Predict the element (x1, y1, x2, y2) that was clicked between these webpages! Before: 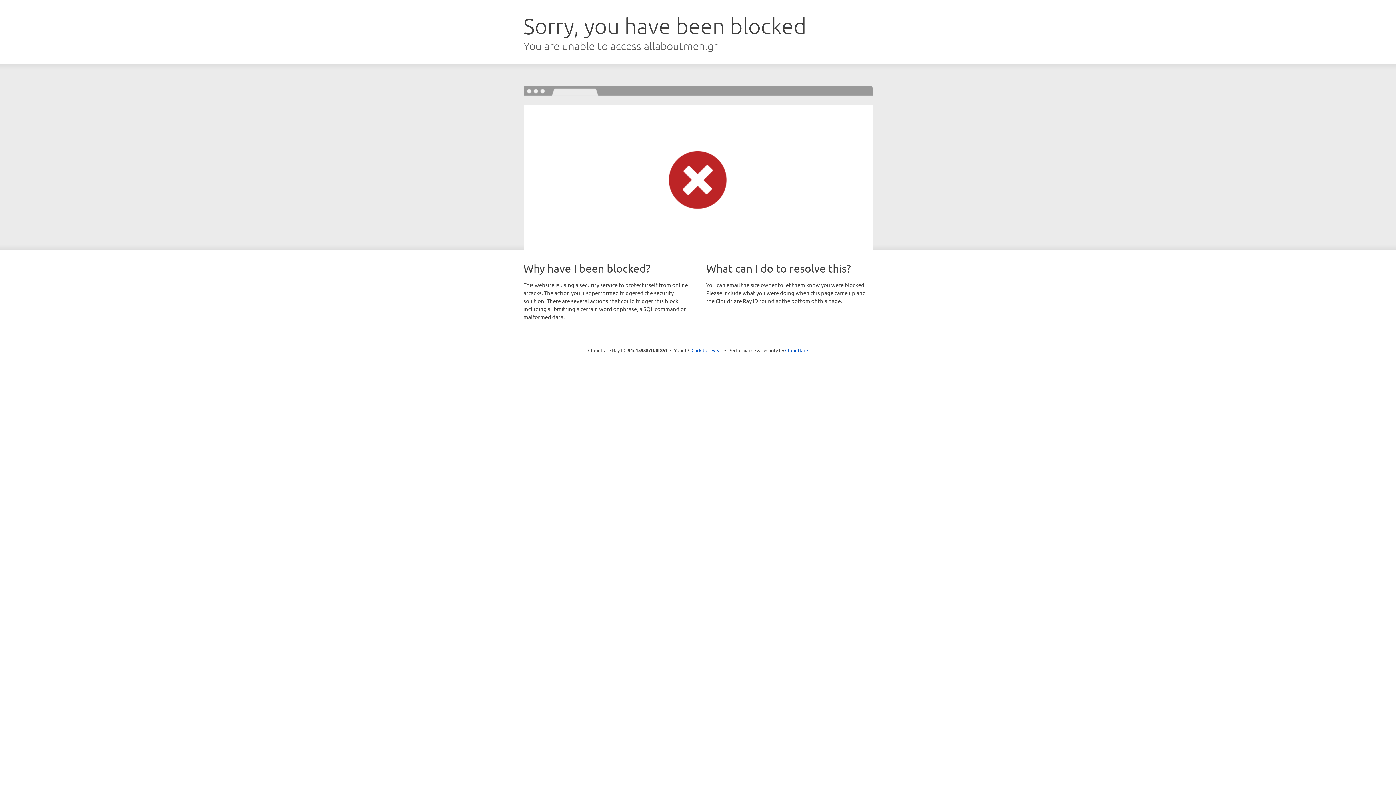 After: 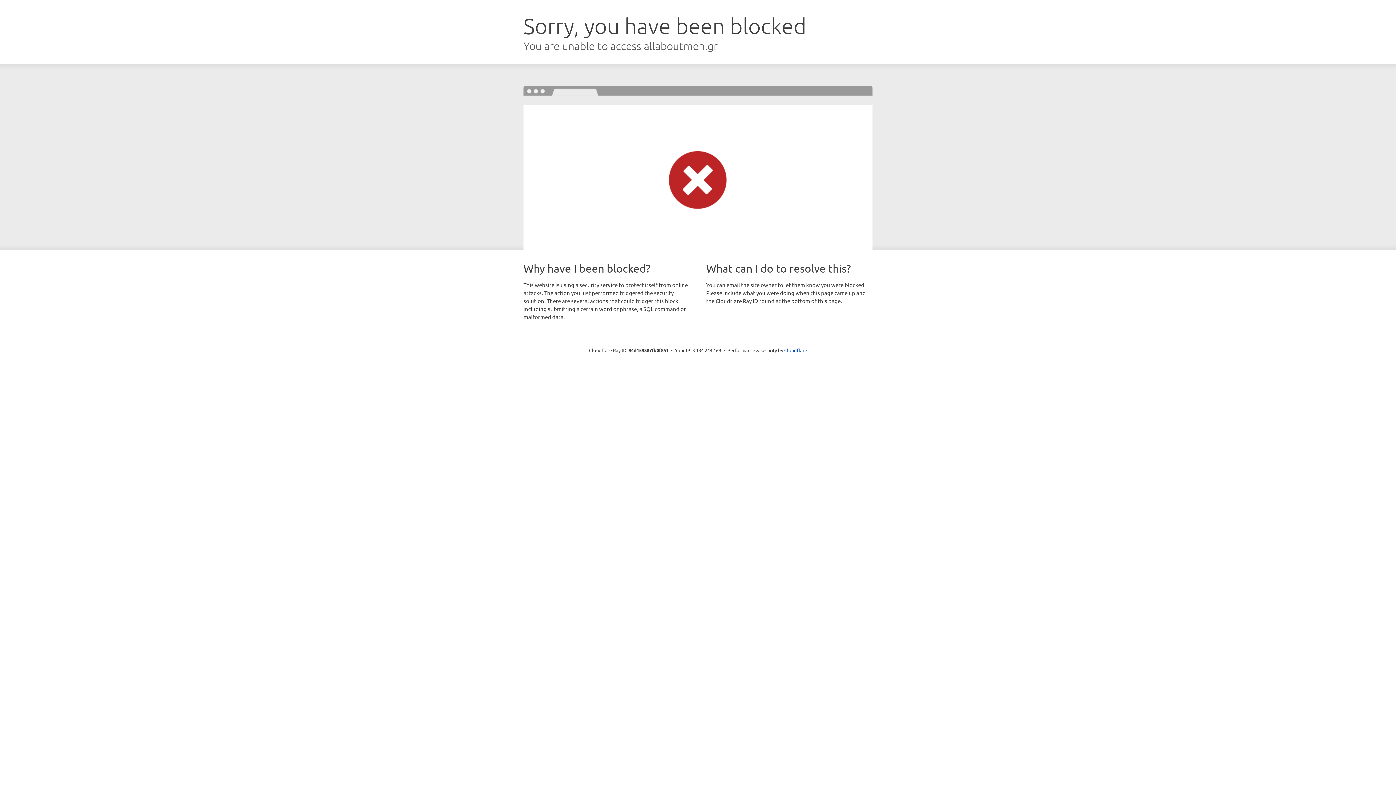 Action: bbox: (691, 346, 722, 353) label: Click to reveal